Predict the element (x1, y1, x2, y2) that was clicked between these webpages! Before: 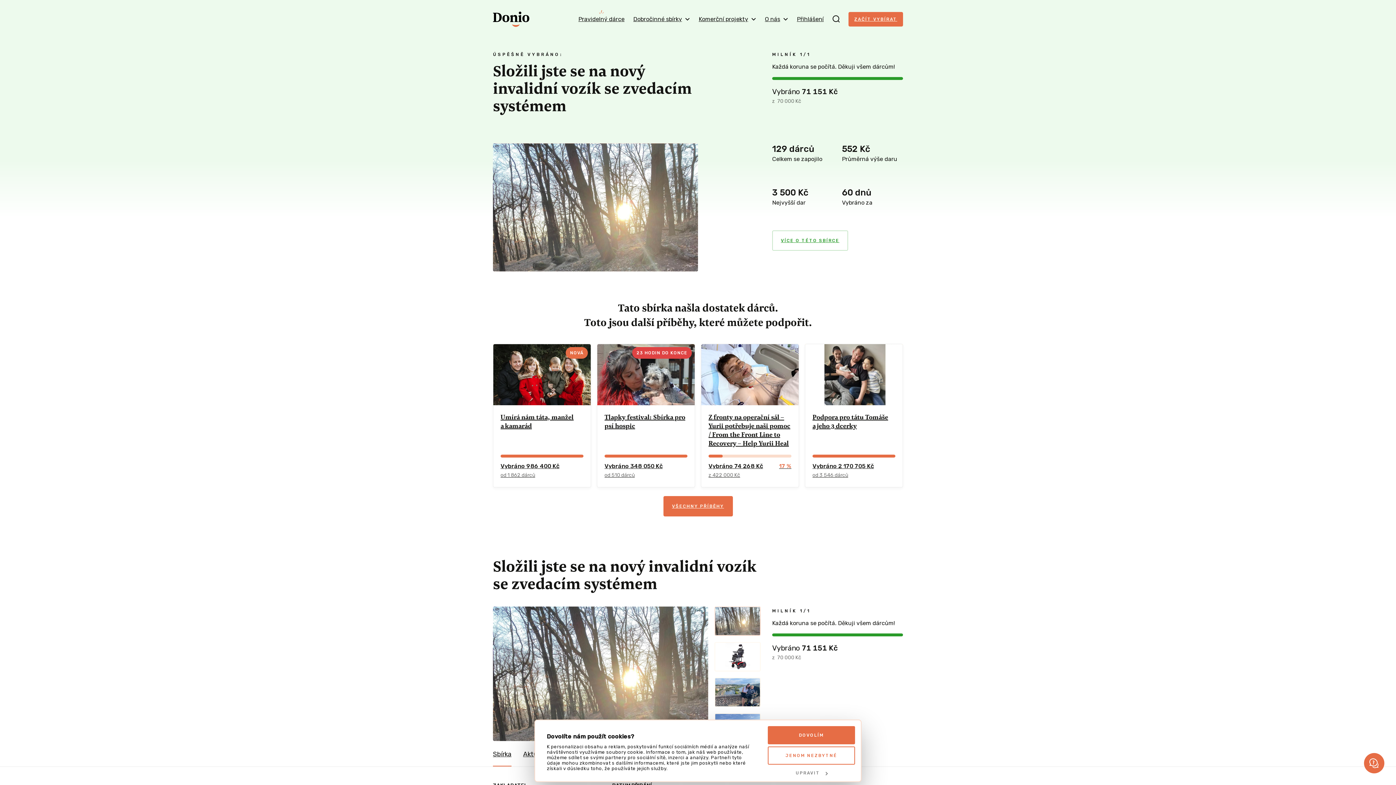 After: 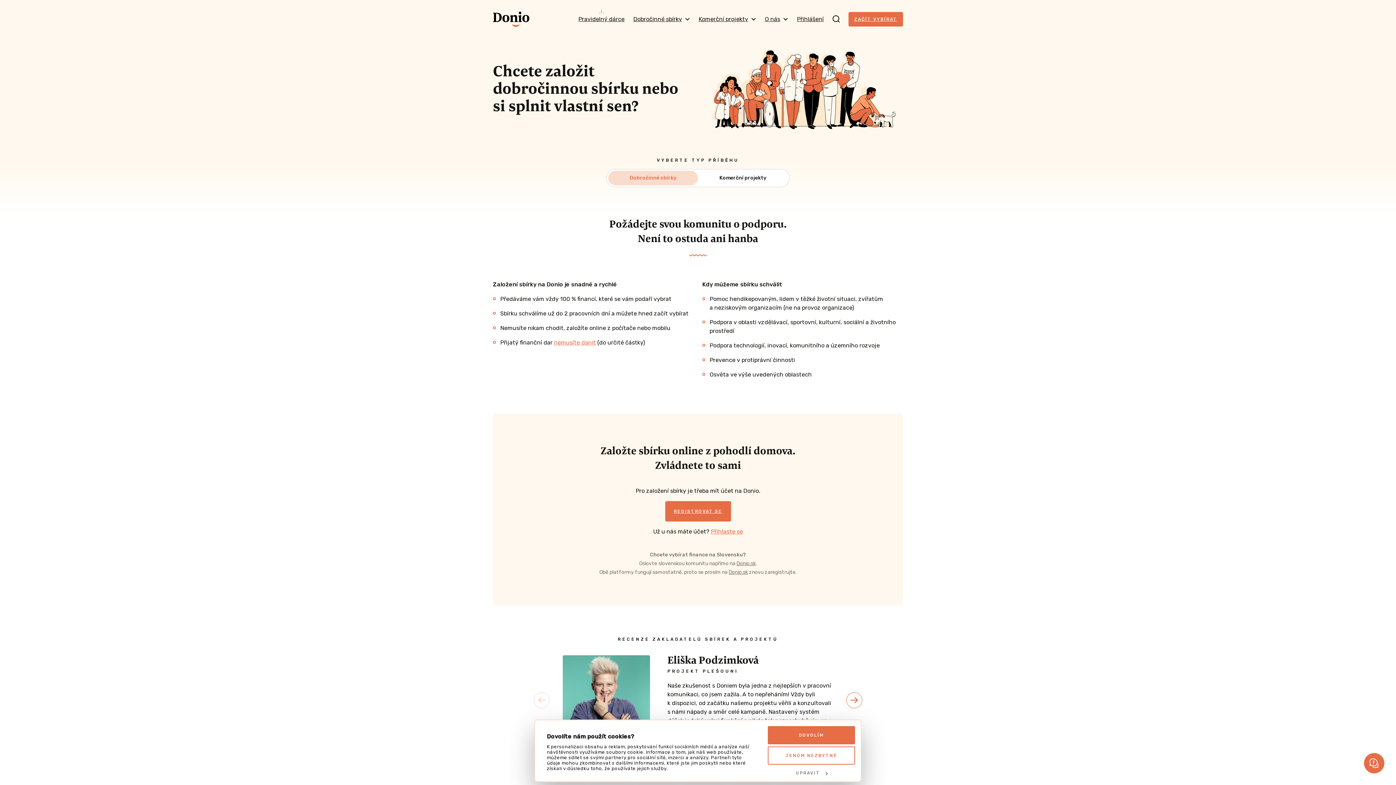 Action: bbox: (848, 12, 903, 26) label: ZAČÍT VYBÍRAT